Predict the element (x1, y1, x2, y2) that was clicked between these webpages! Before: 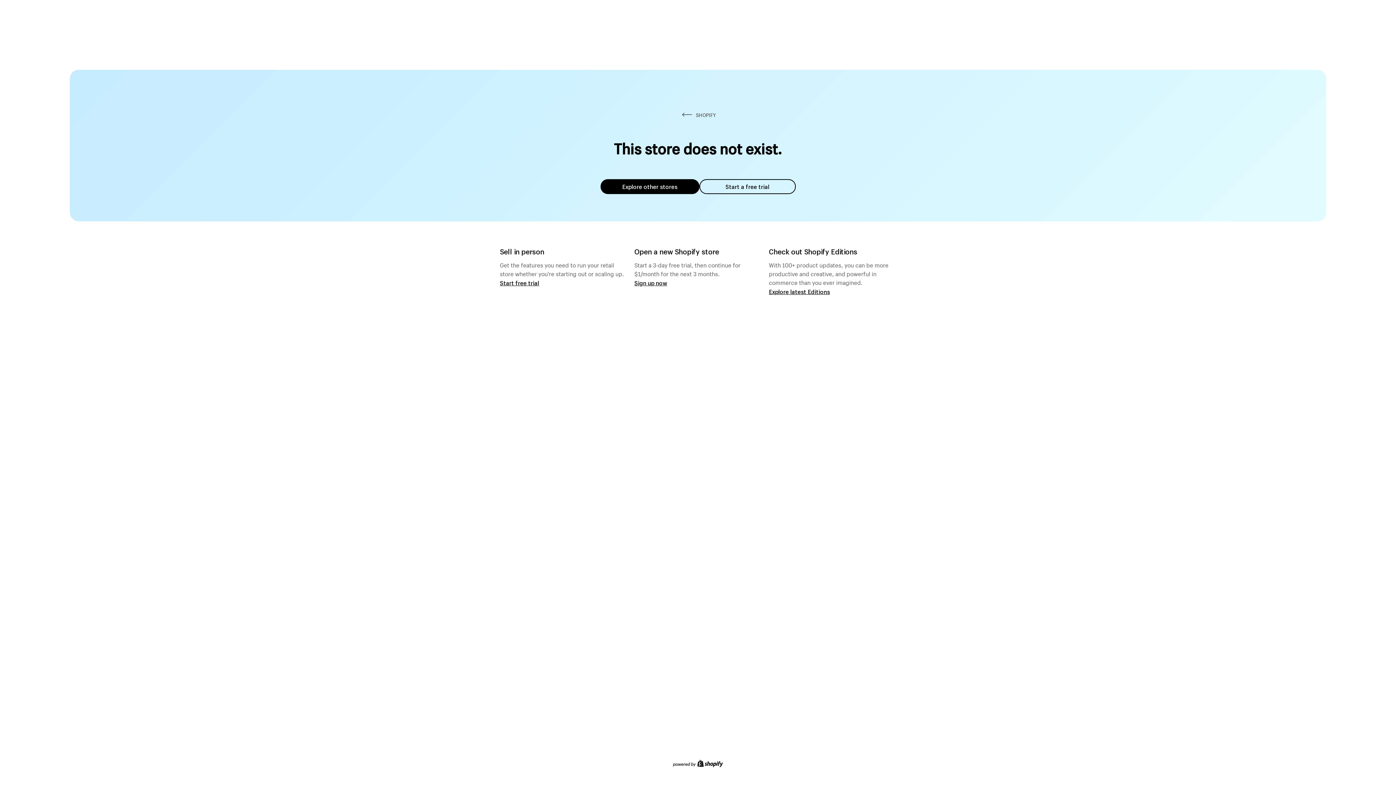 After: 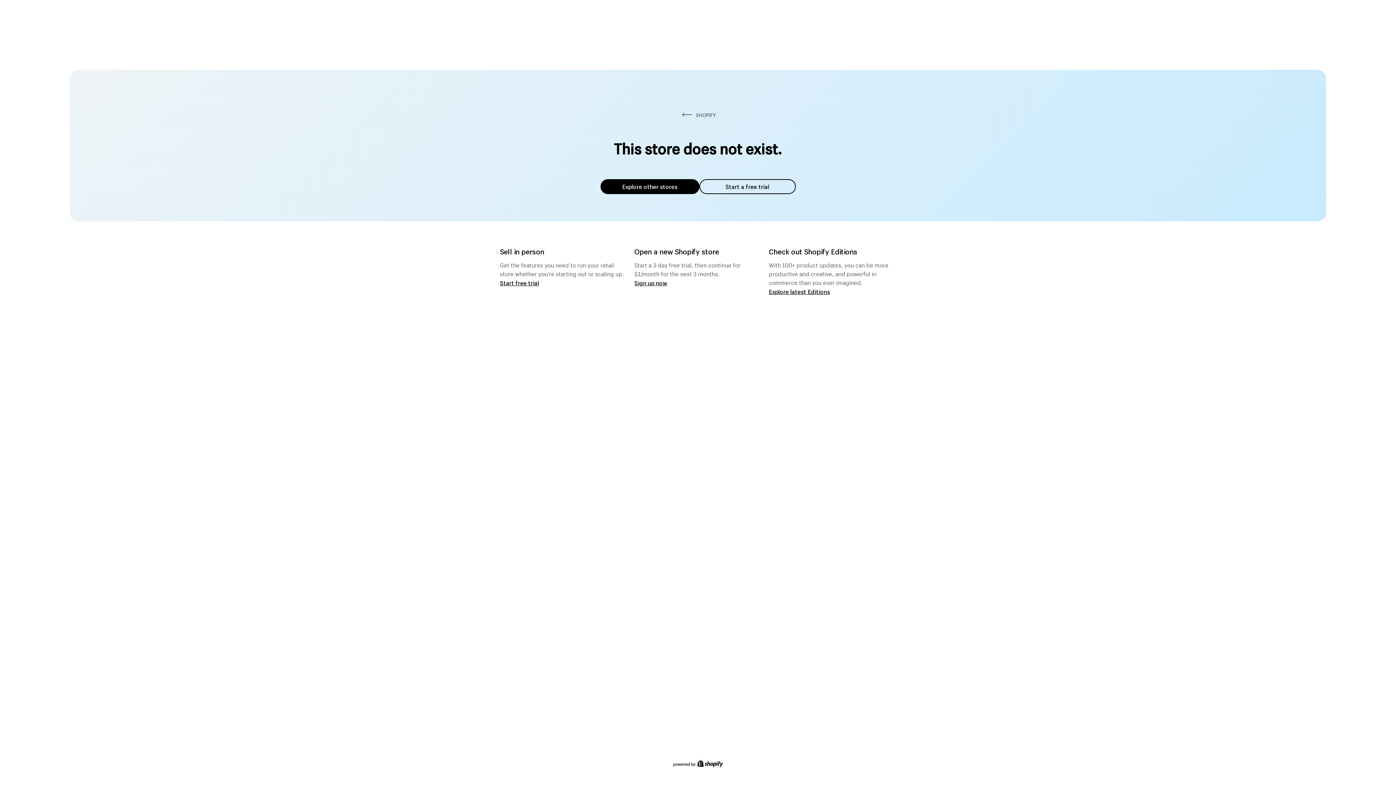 Action: label: Explore other stores bbox: (600, 179, 699, 194)